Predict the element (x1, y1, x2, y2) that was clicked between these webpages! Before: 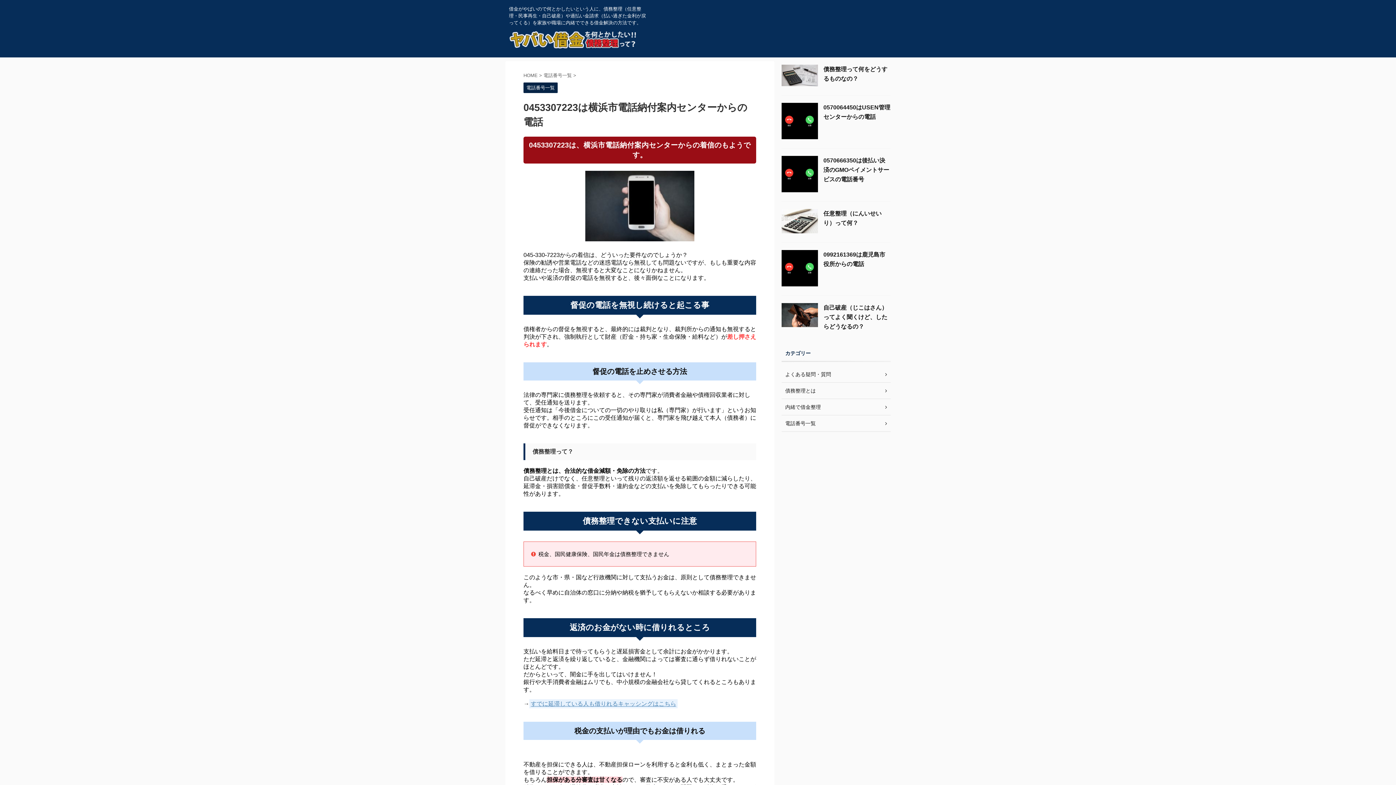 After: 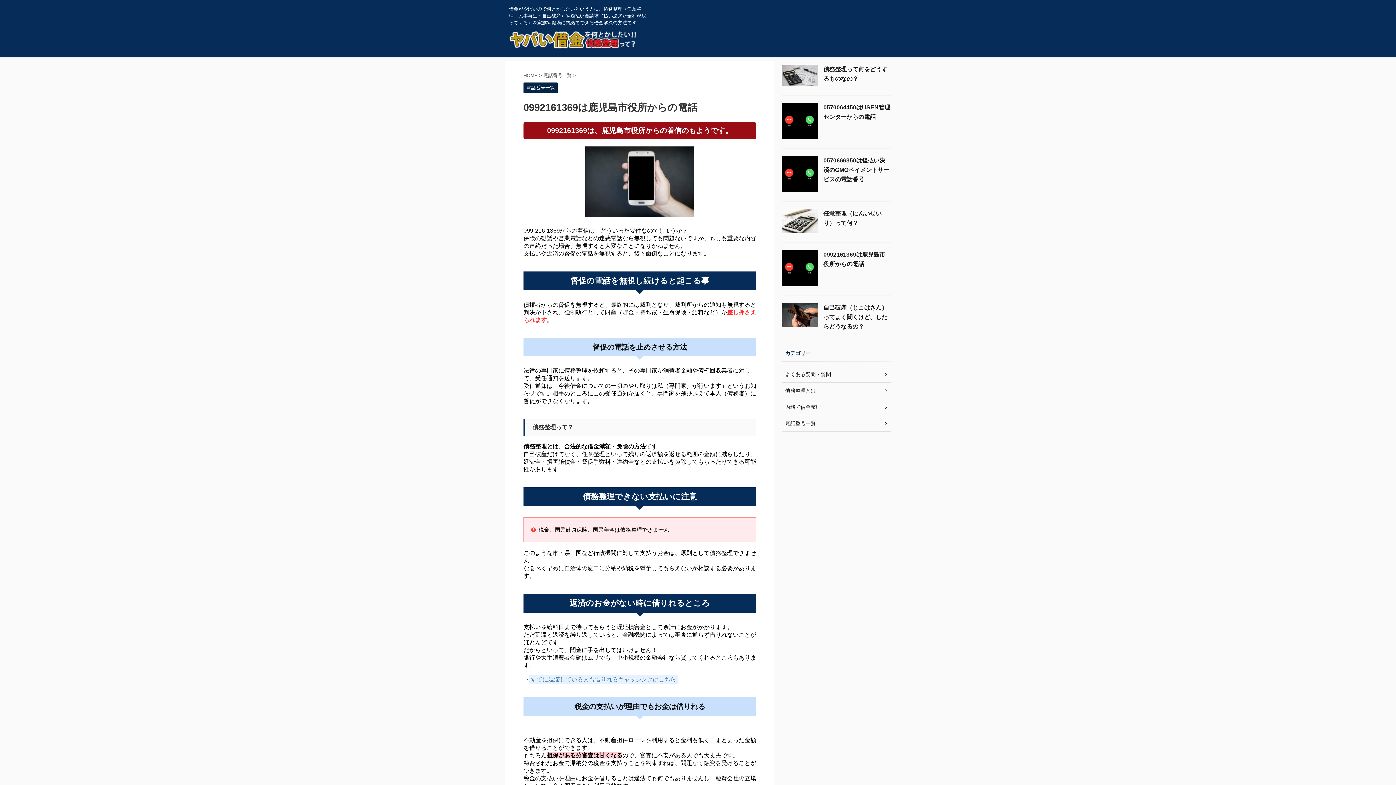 Action: bbox: (781, 281, 818, 287)